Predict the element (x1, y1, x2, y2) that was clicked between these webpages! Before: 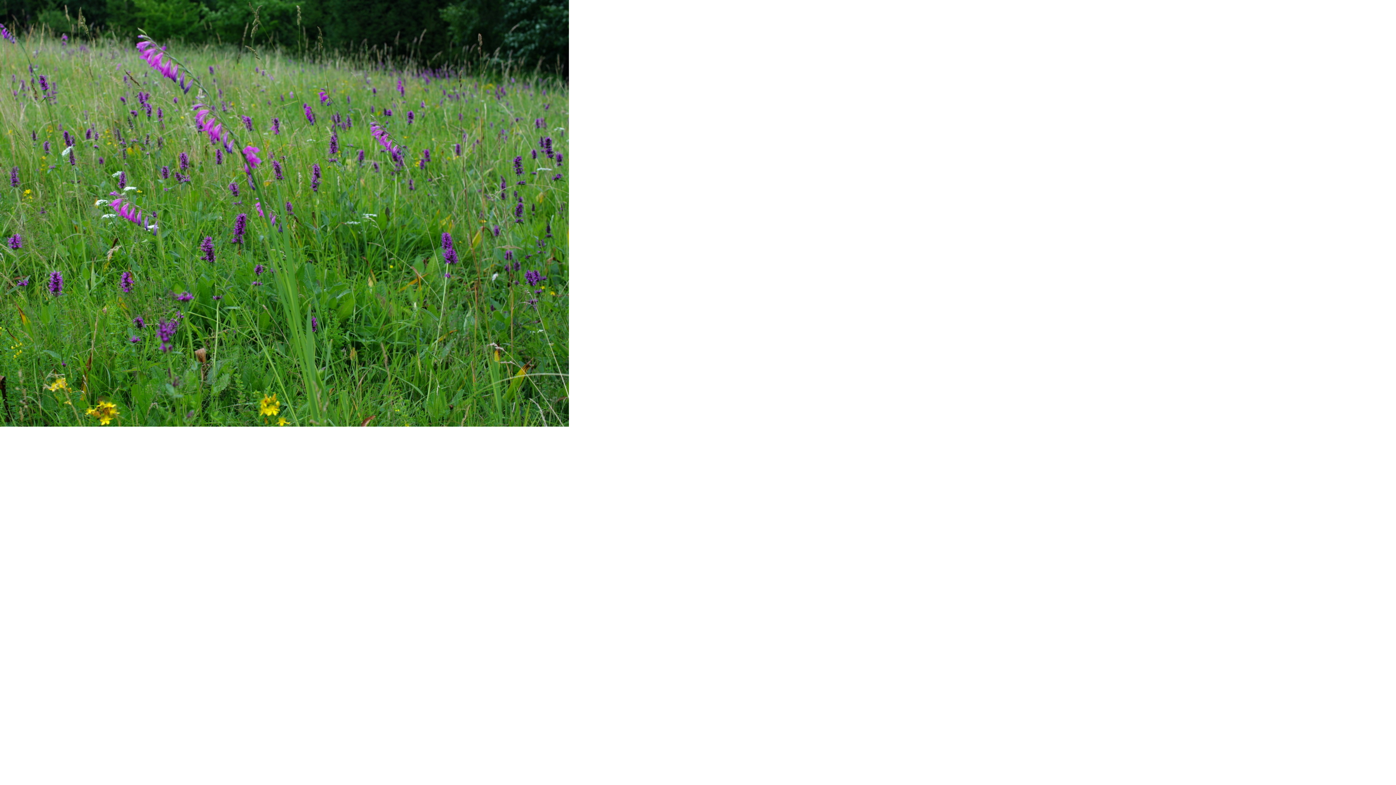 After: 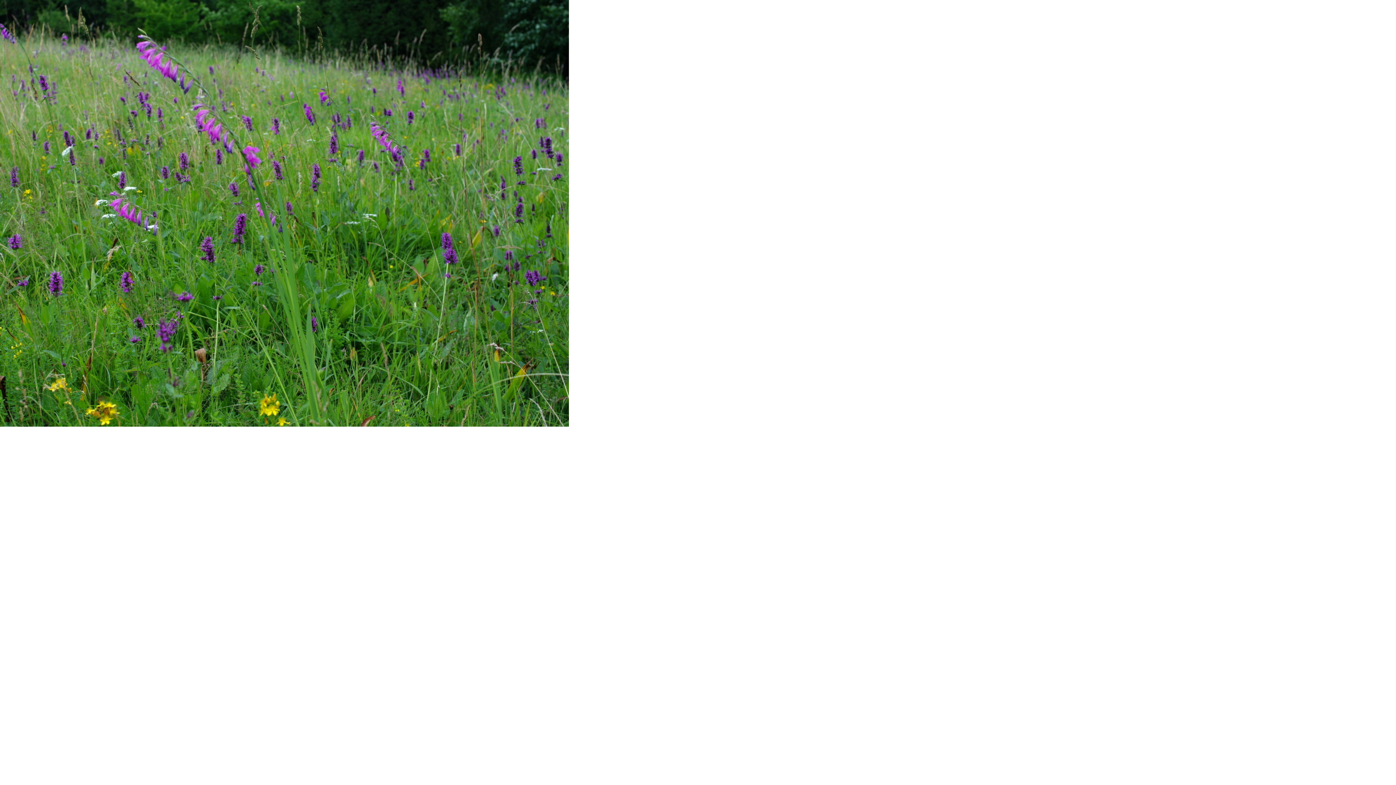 Action: bbox: (0, 0, 569, 426)